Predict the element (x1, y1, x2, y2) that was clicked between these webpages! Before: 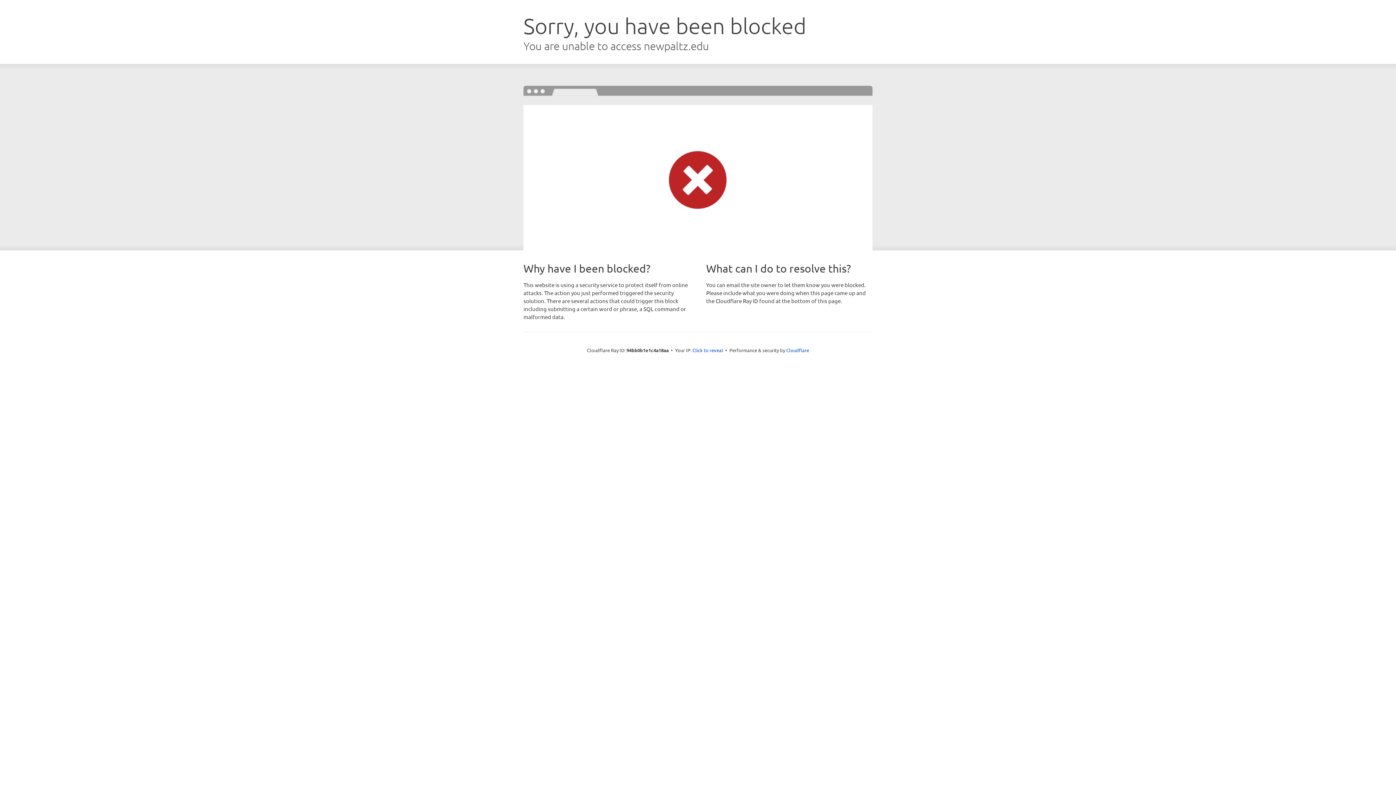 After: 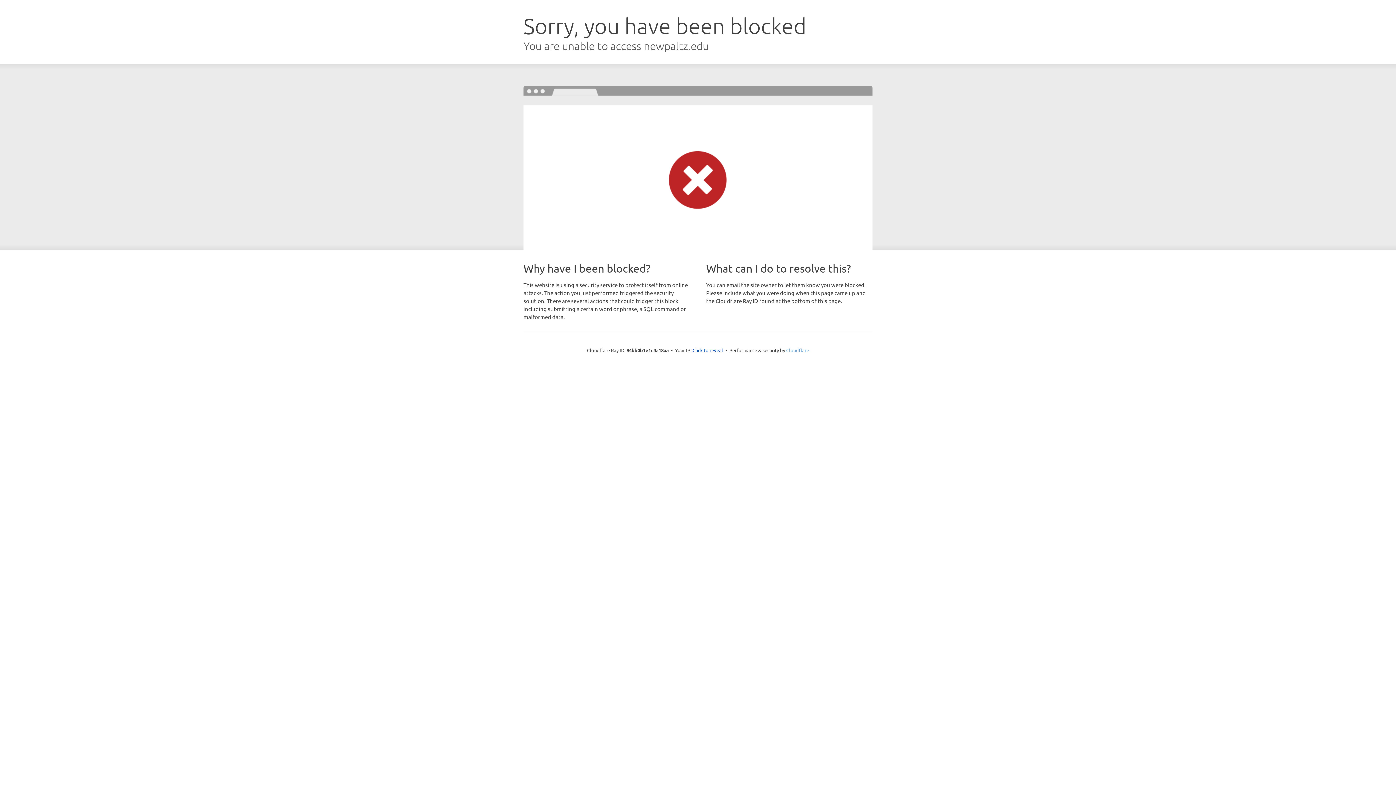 Action: label: Cloudflare bbox: (786, 347, 809, 353)